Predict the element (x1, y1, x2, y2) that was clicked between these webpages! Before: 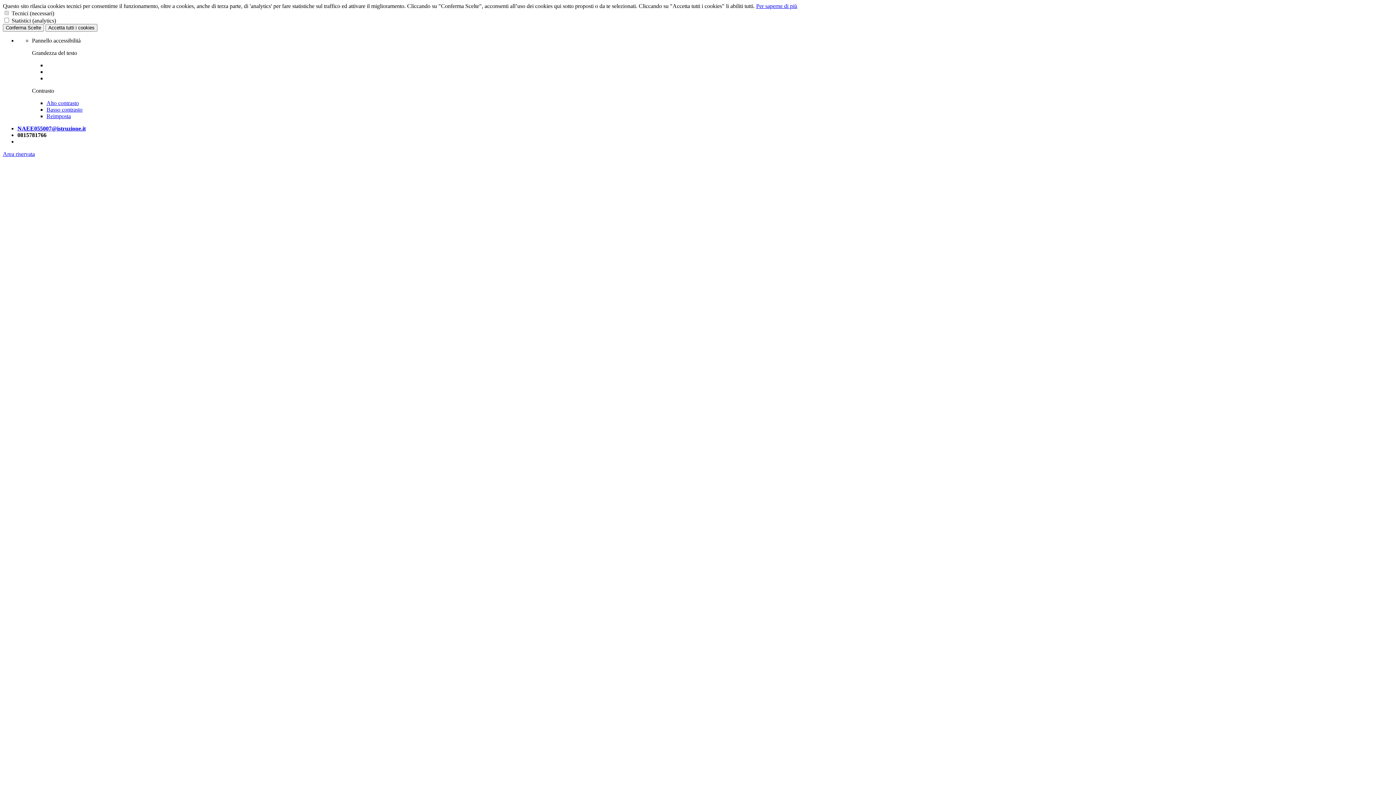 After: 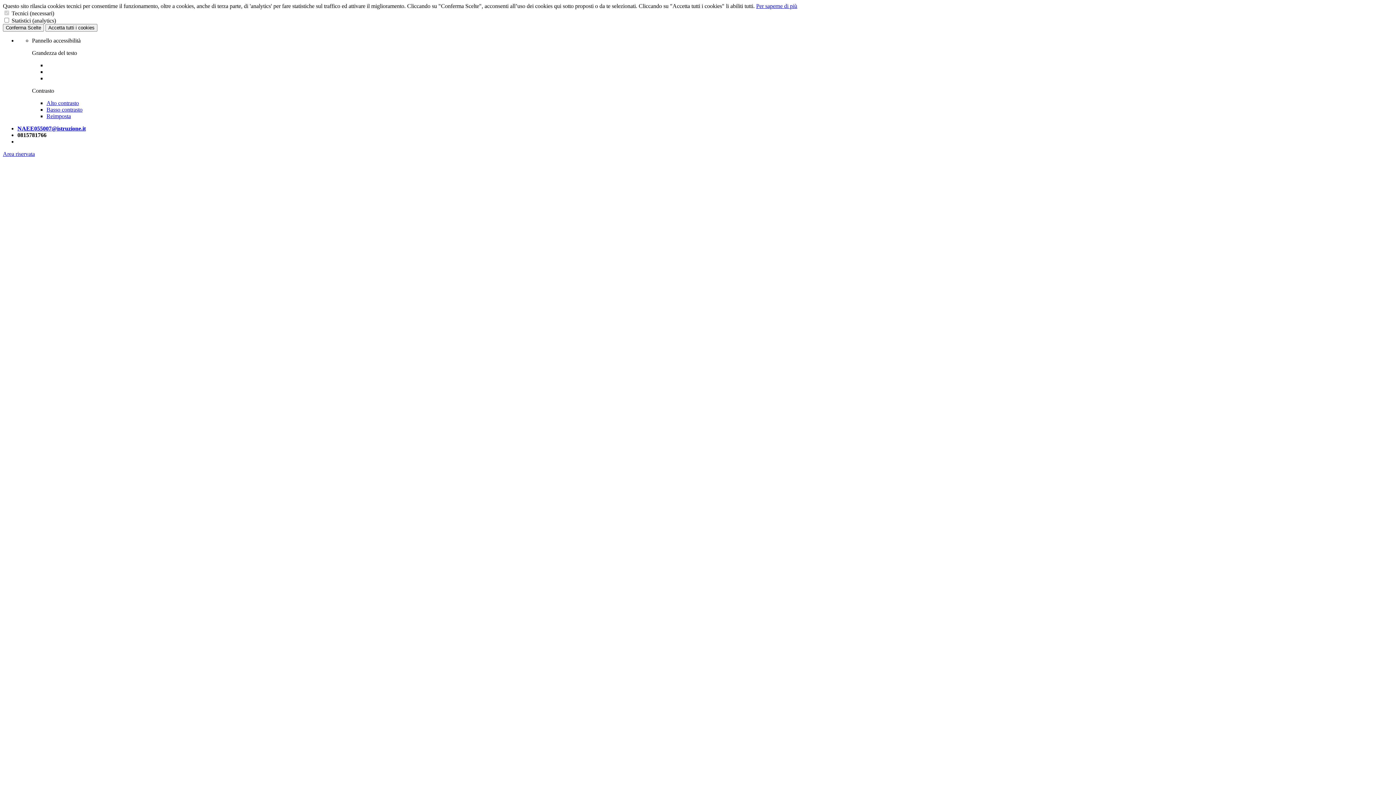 Action: bbox: (2, 150, 1393, 157) label: Area riservata